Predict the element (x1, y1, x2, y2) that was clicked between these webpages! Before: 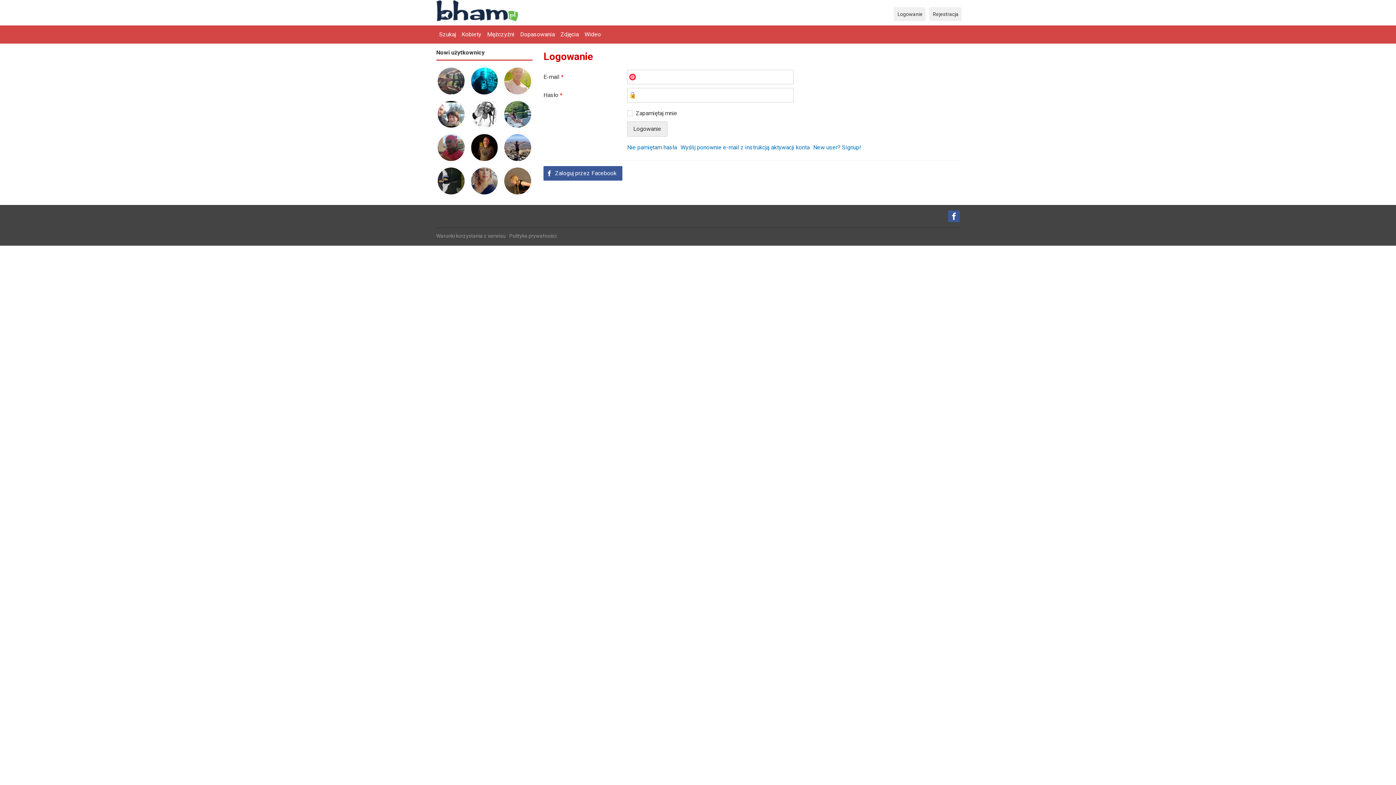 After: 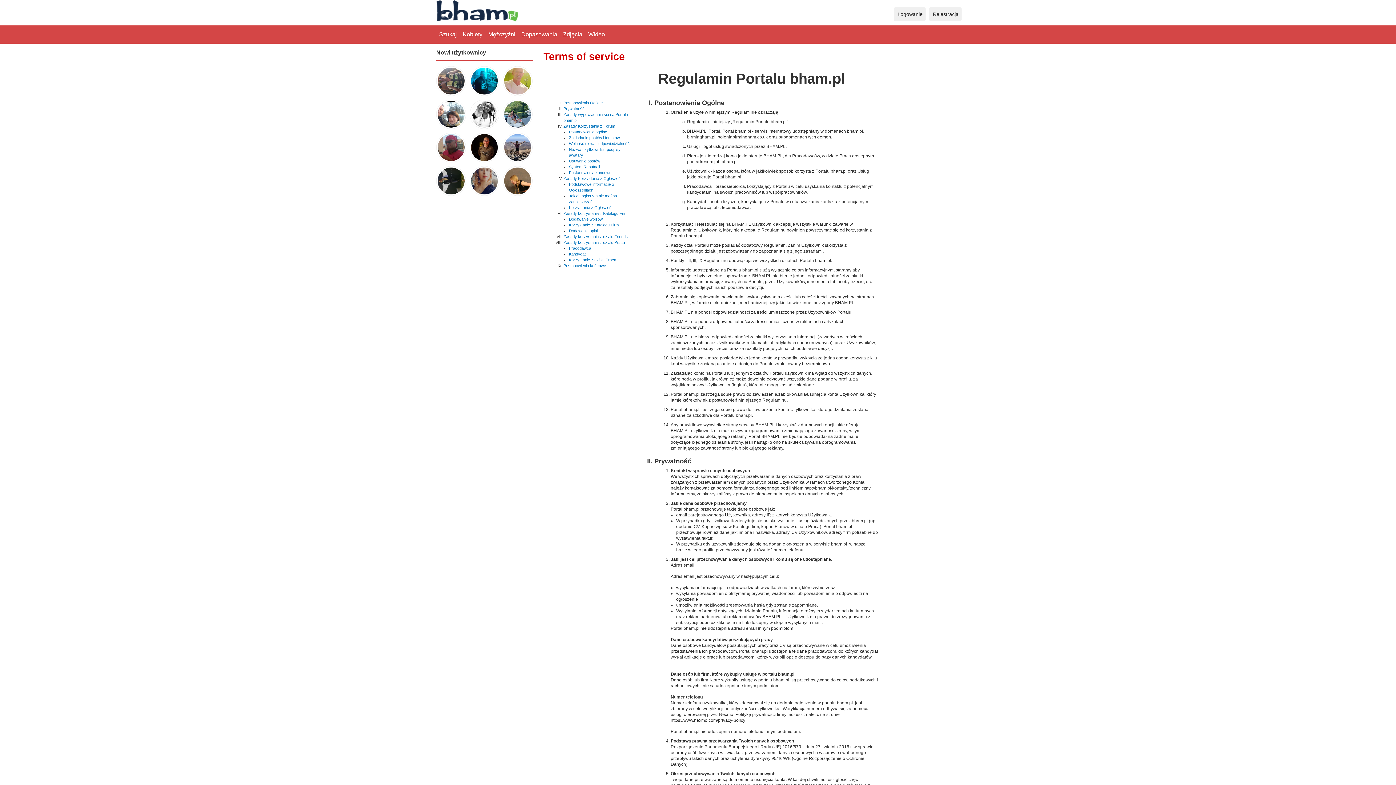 Action: bbox: (436, 232, 505, 238) label: Warunki korzystania z serwisu